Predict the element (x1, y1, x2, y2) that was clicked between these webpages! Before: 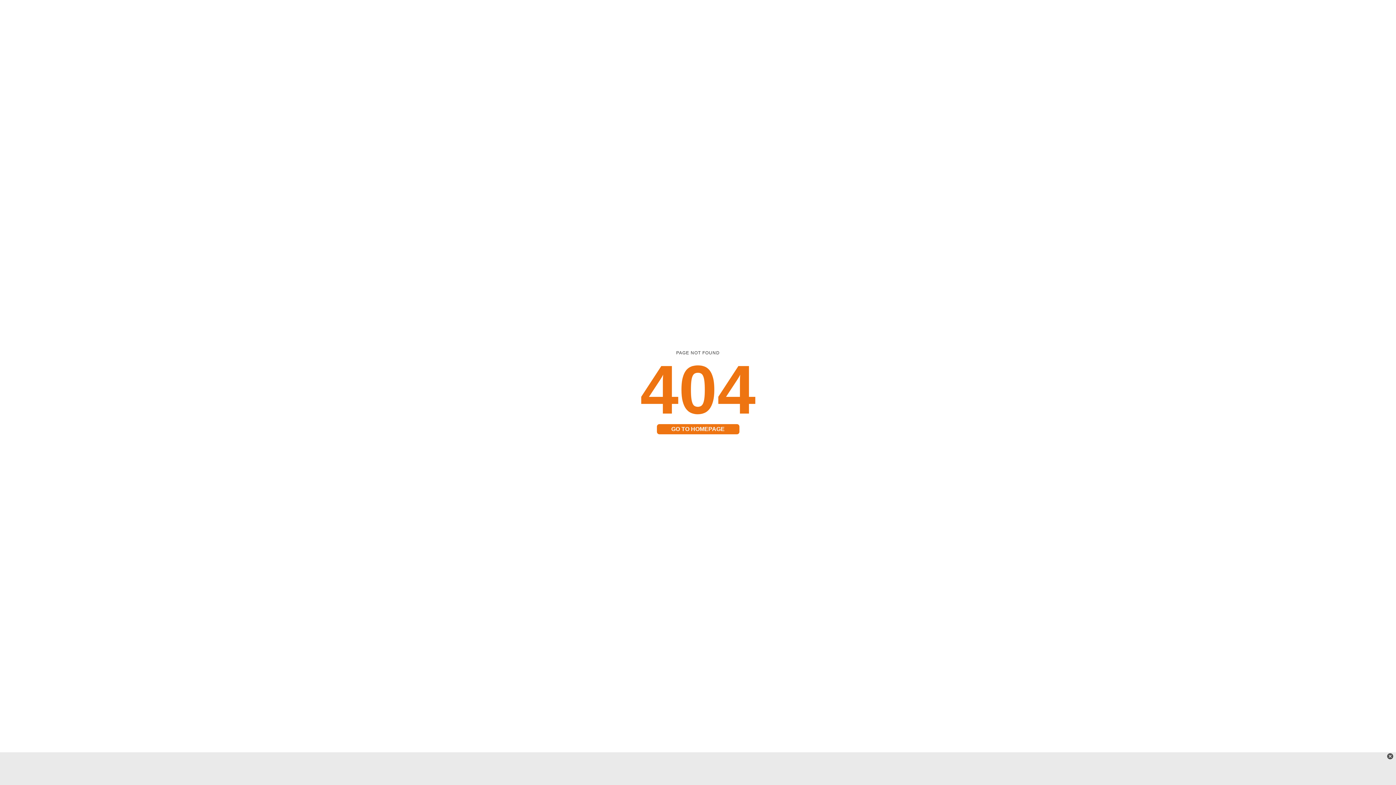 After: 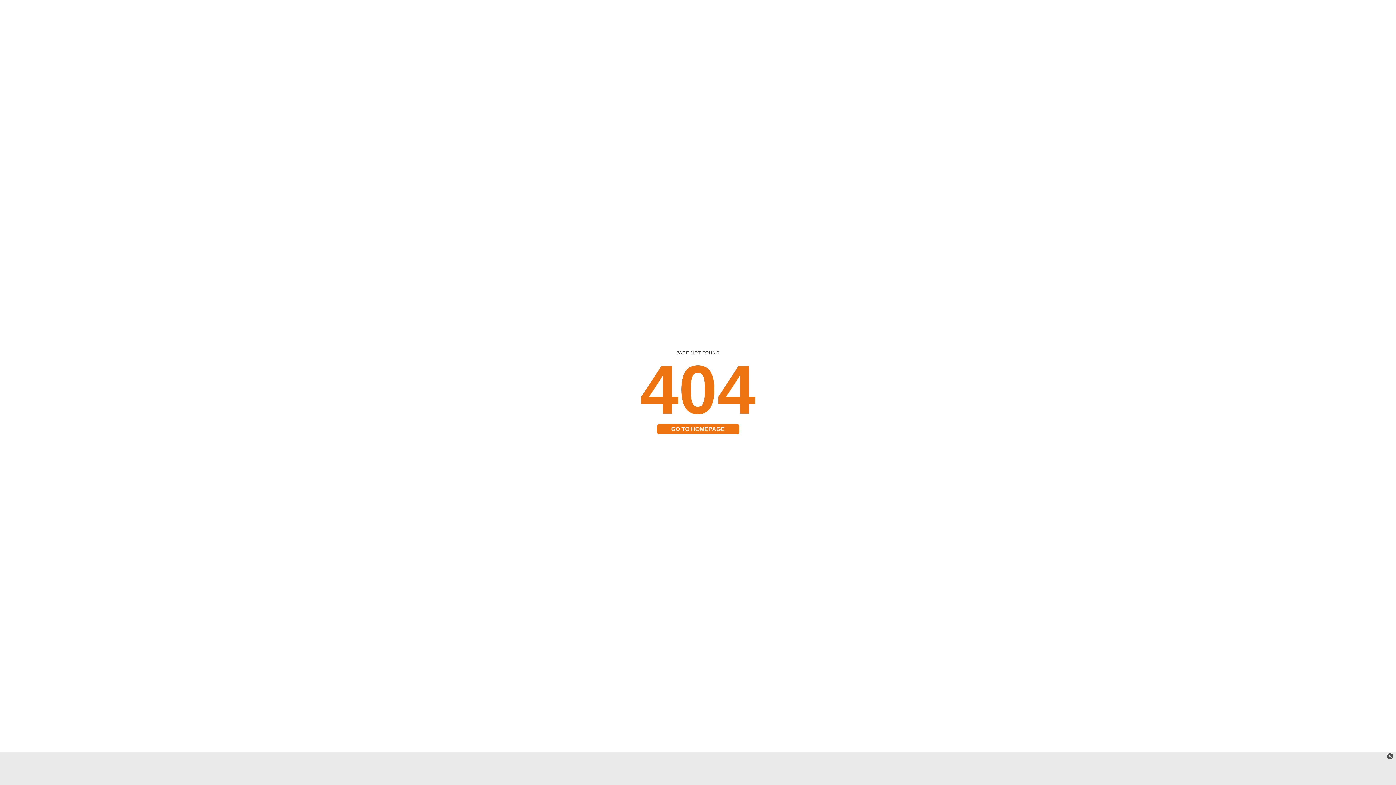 Action: label: GO TO HOMEPAGE bbox: (656, 424, 739, 434)